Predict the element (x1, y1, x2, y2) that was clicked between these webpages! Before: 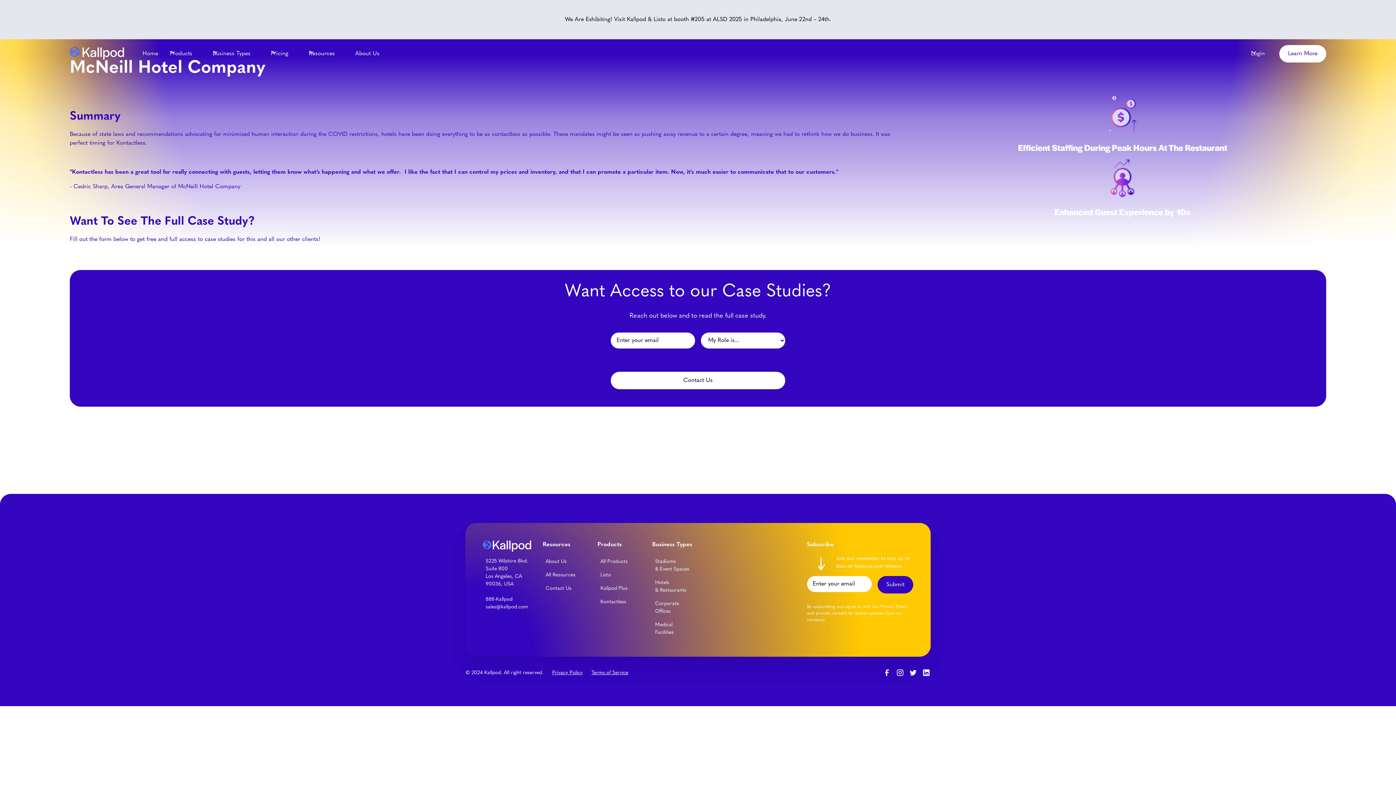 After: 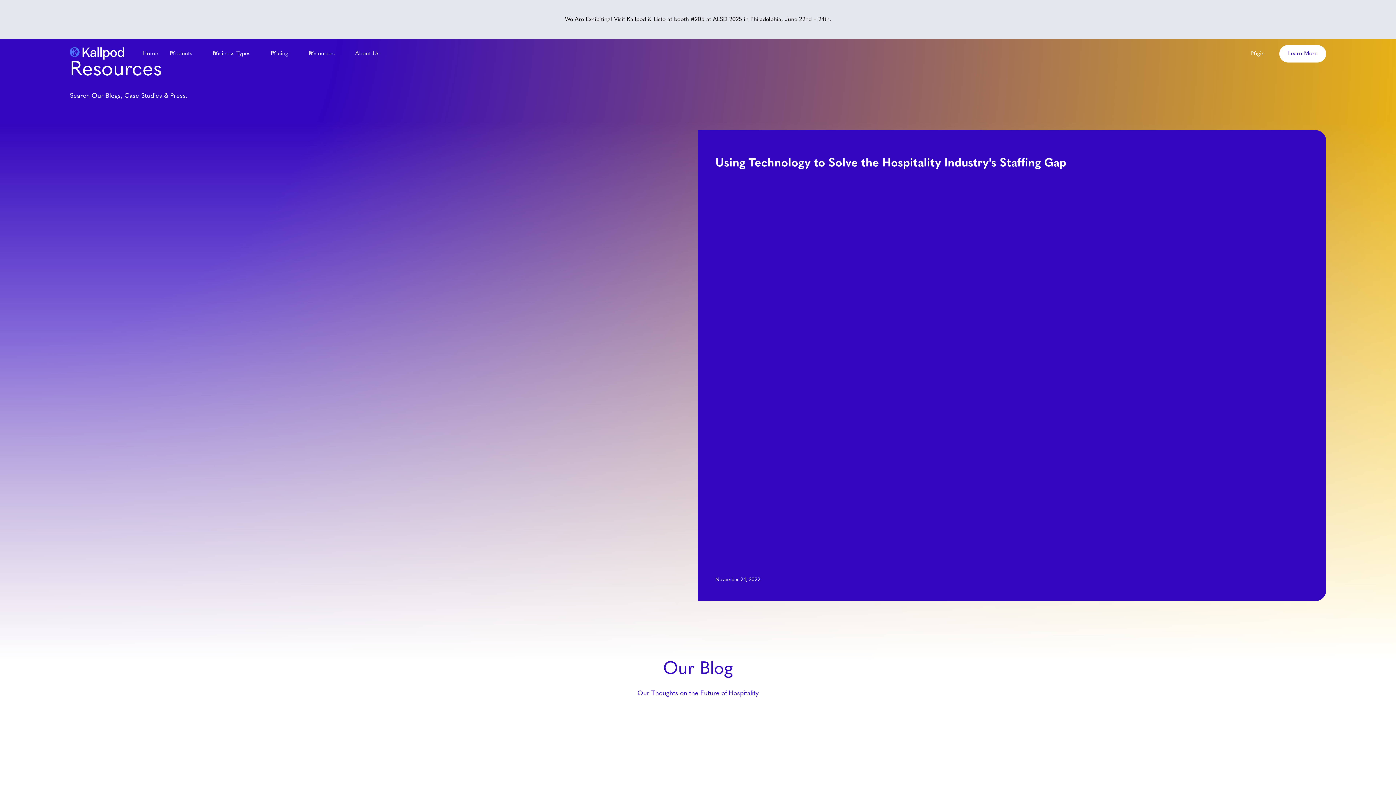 Action: bbox: (542, 568, 578, 582) label: All Resources